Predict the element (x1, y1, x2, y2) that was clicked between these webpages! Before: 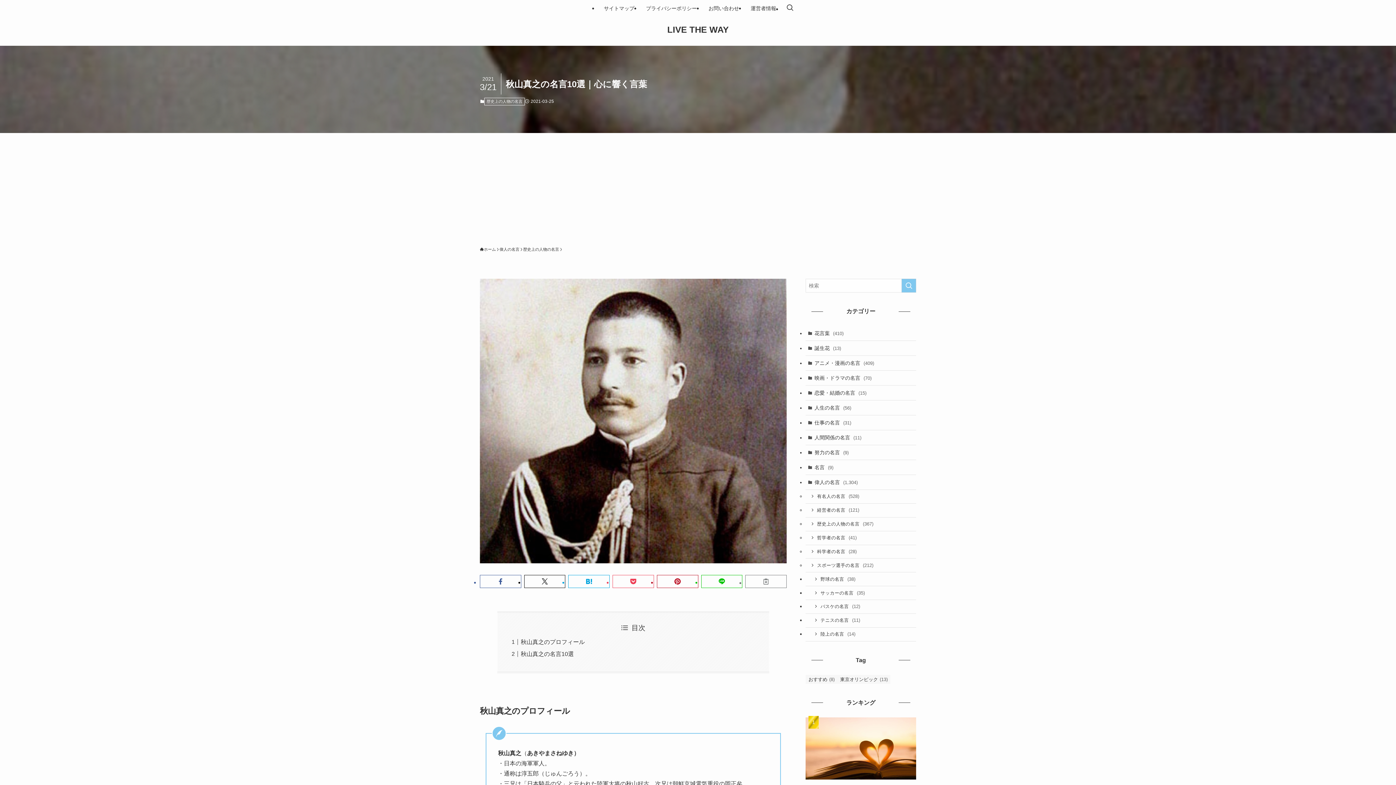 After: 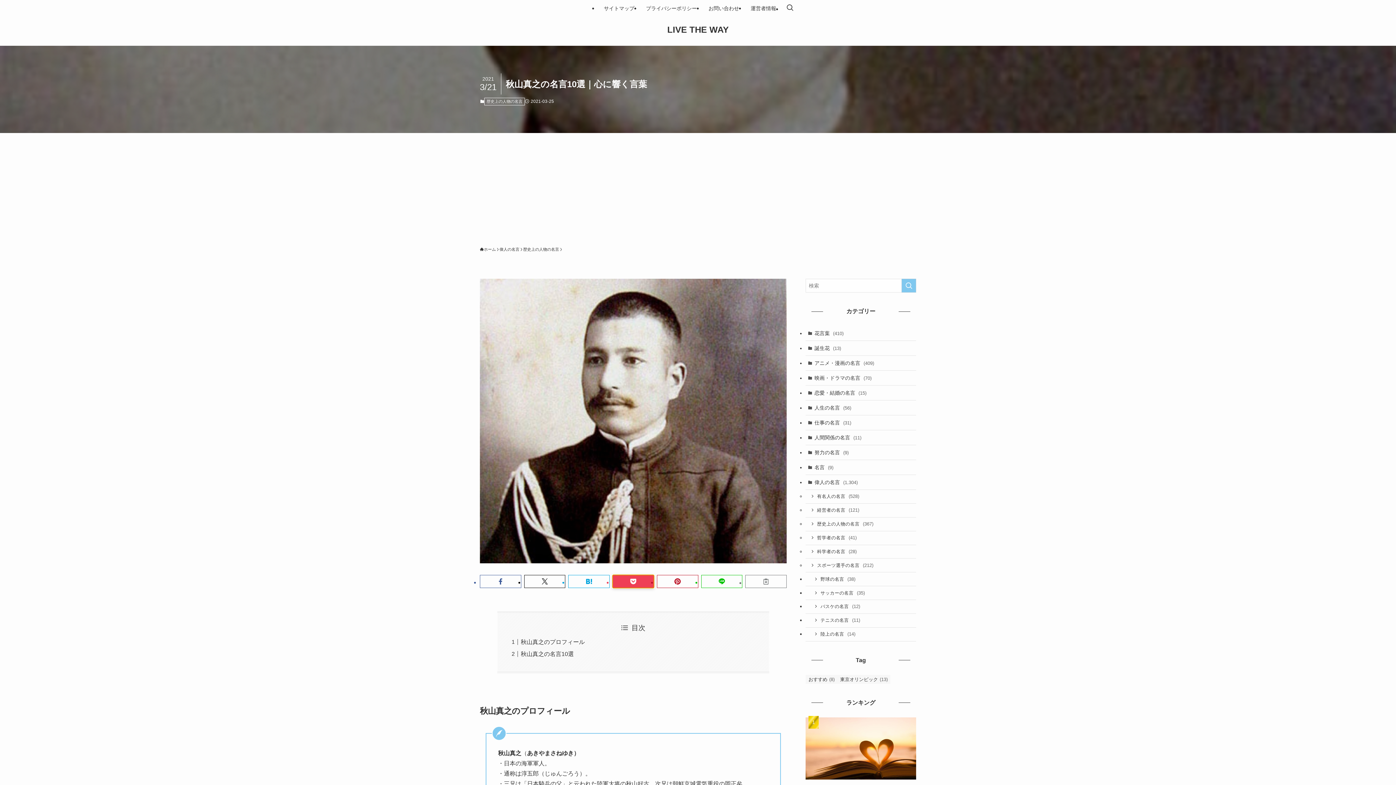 Action: bbox: (612, 575, 654, 588)